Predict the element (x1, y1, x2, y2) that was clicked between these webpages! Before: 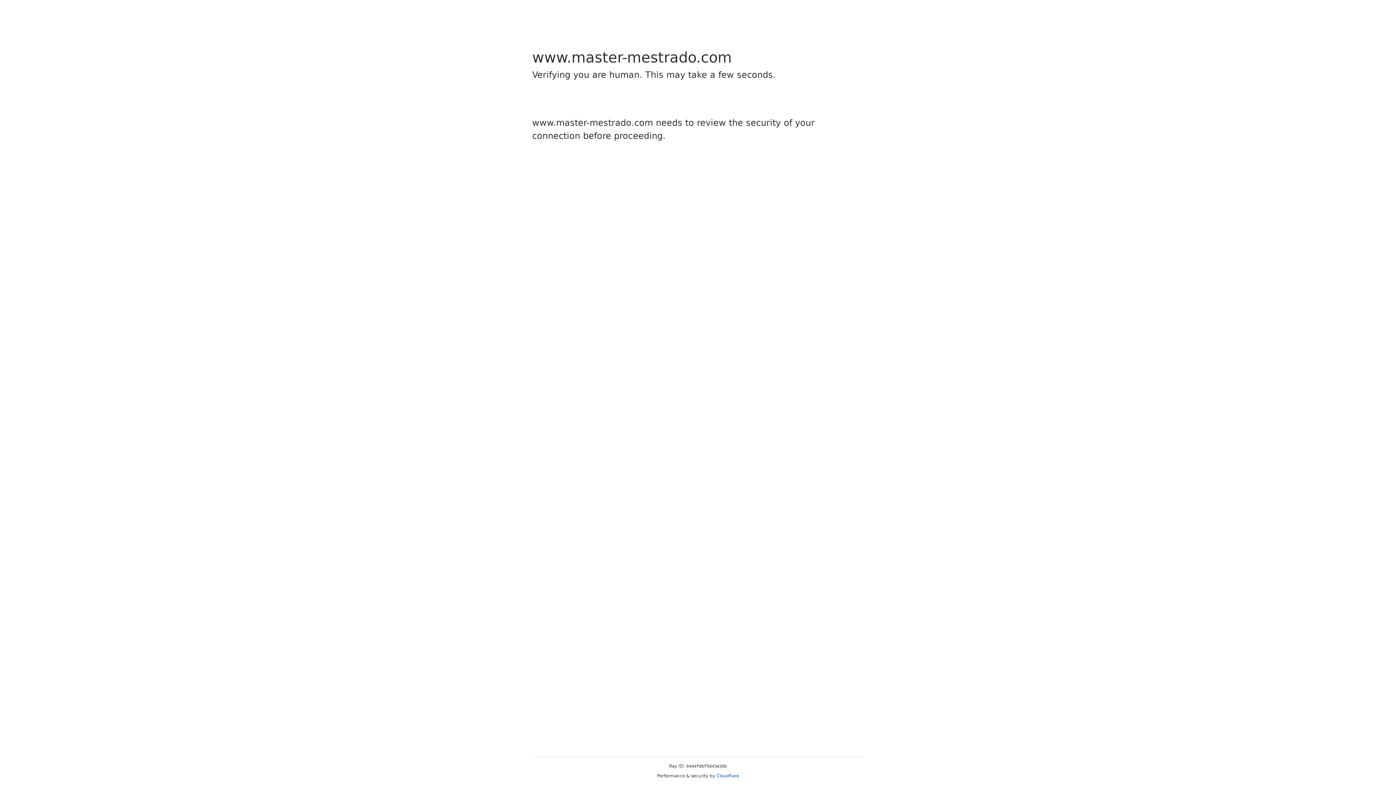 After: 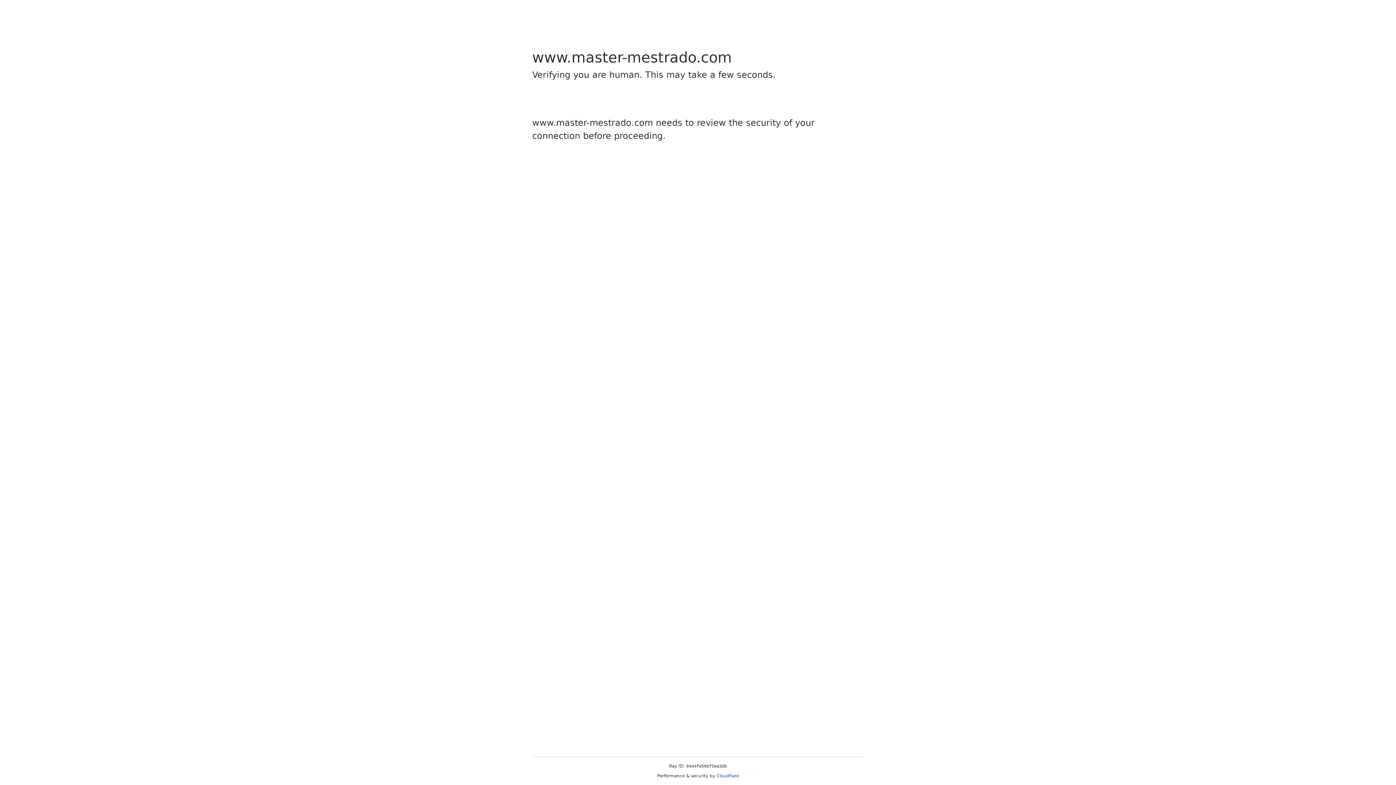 Action: label: Cloudflare bbox: (716, 773, 739, 778)